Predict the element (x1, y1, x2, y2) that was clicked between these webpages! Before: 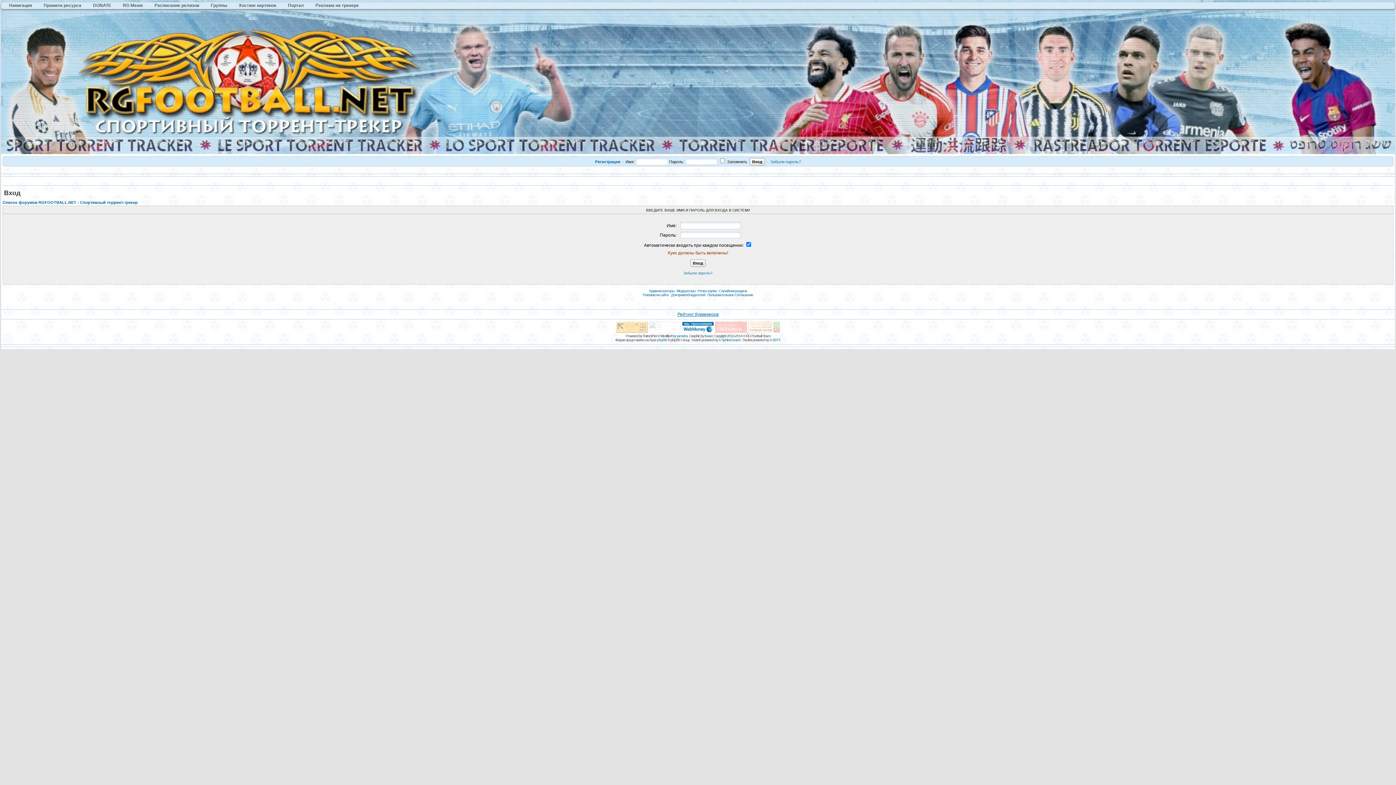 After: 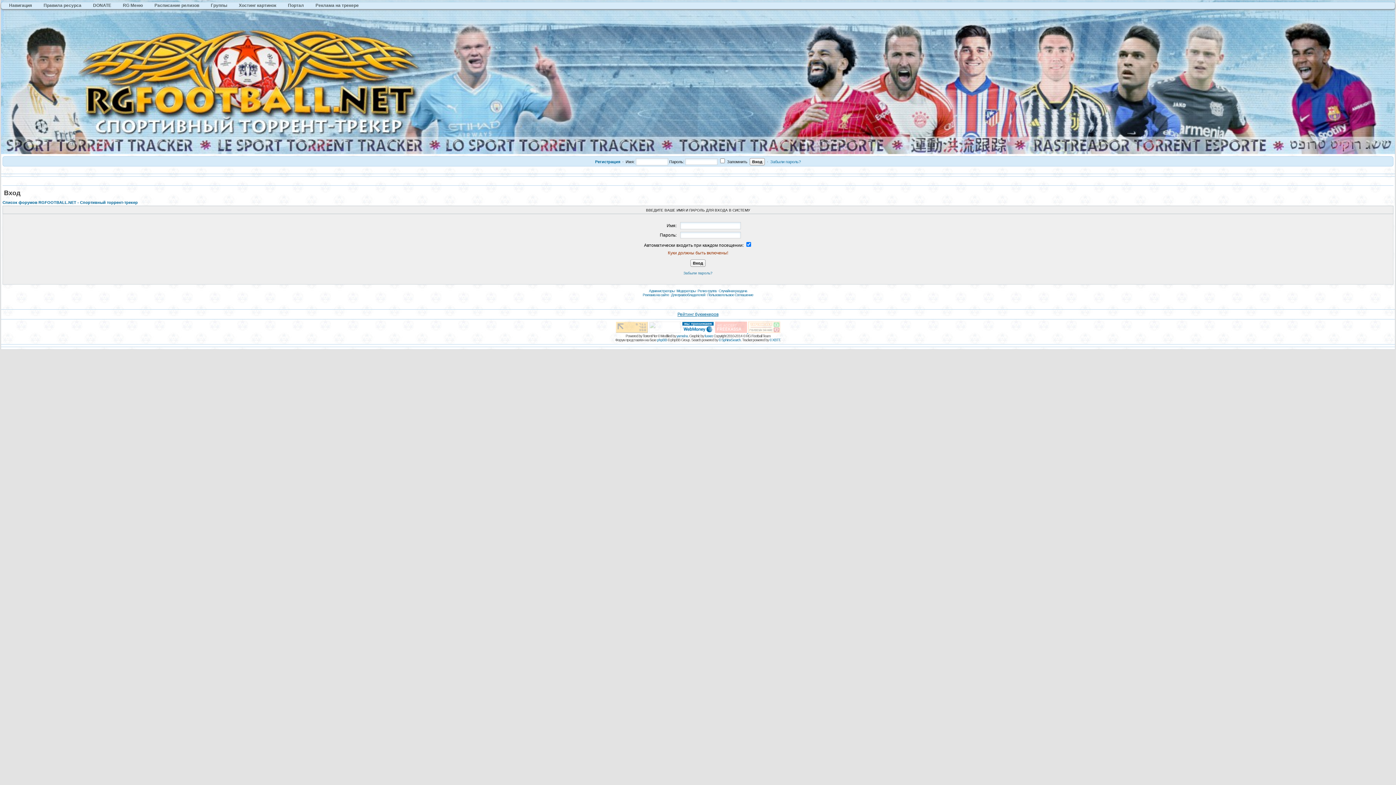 Action: bbox: (207, 2, 230, 8) label: Группы